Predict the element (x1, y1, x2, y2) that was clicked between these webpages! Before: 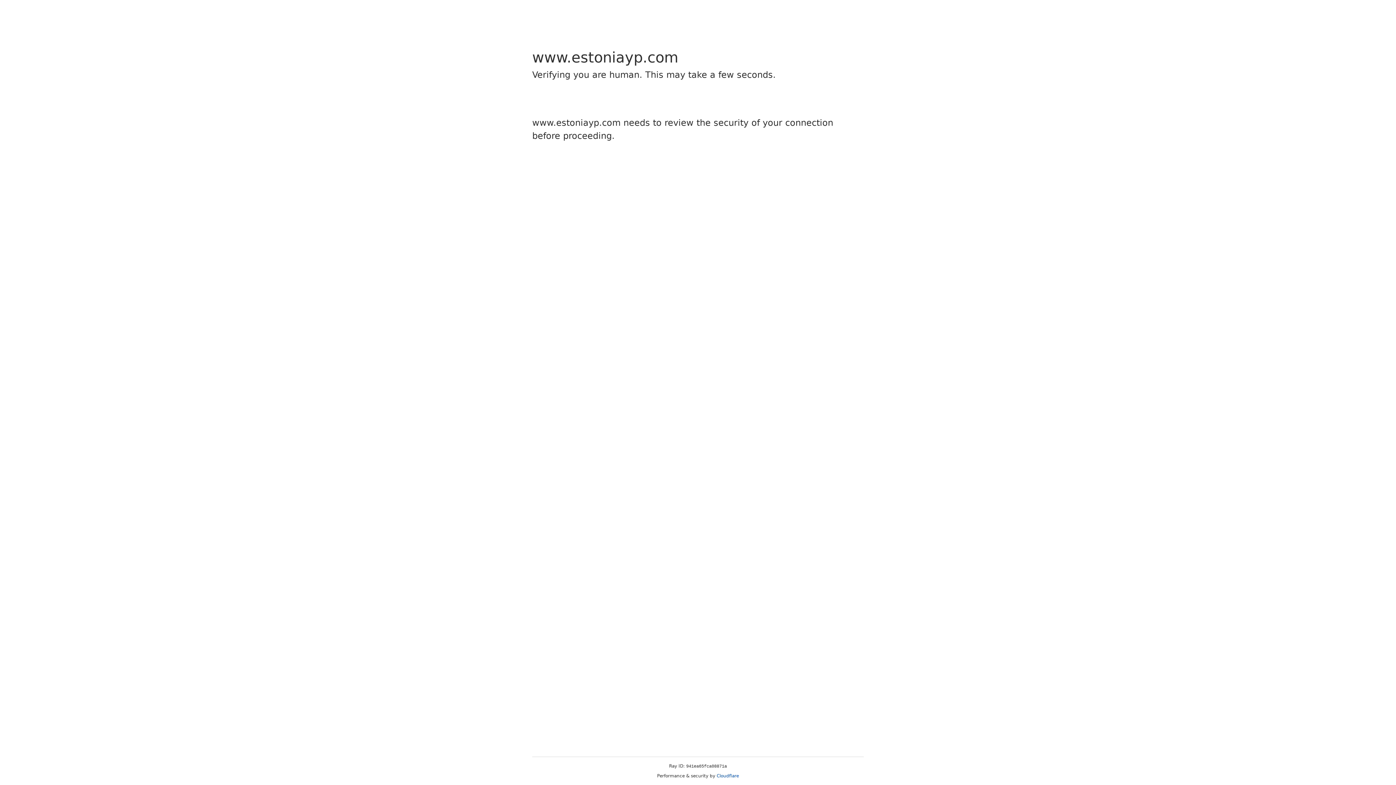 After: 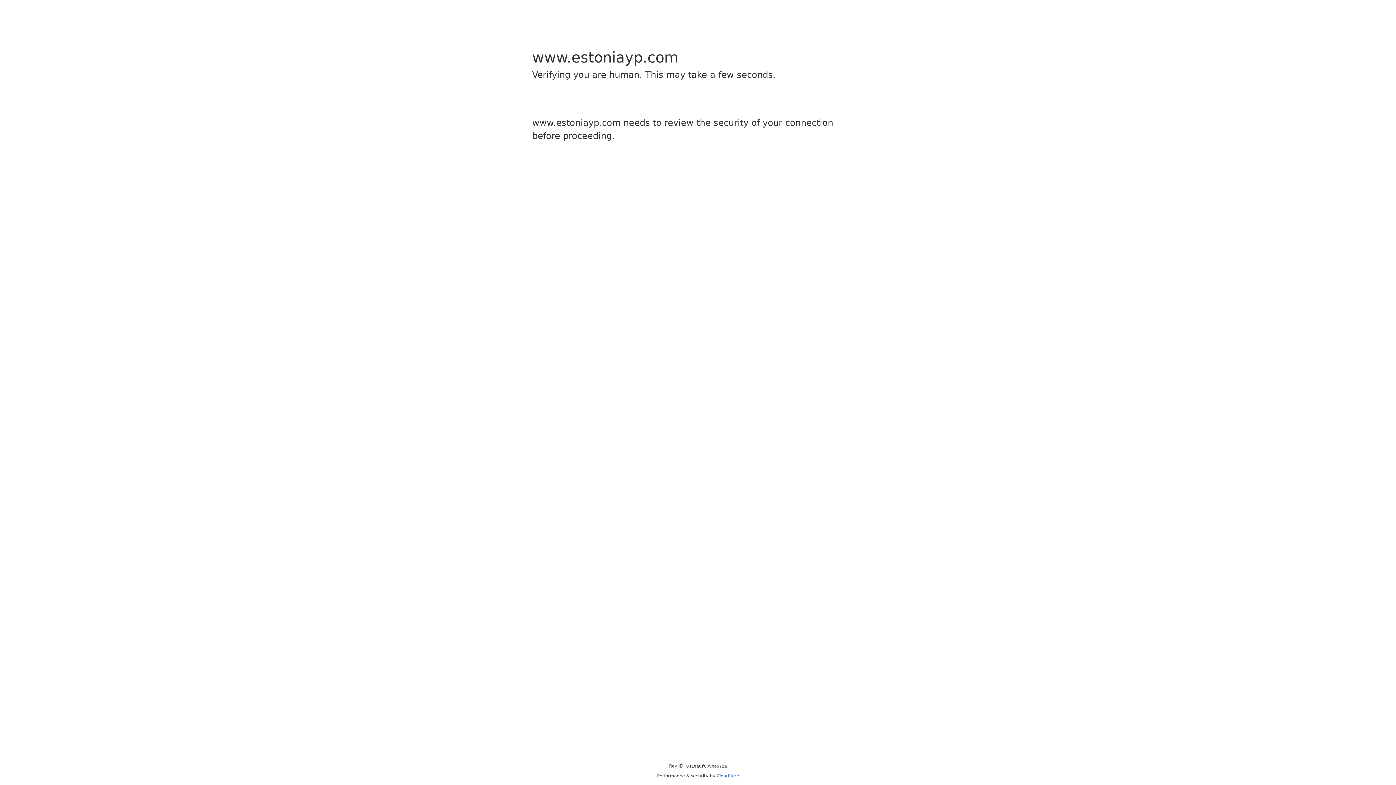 Action: label: Cloudflare bbox: (716, 773, 739, 778)